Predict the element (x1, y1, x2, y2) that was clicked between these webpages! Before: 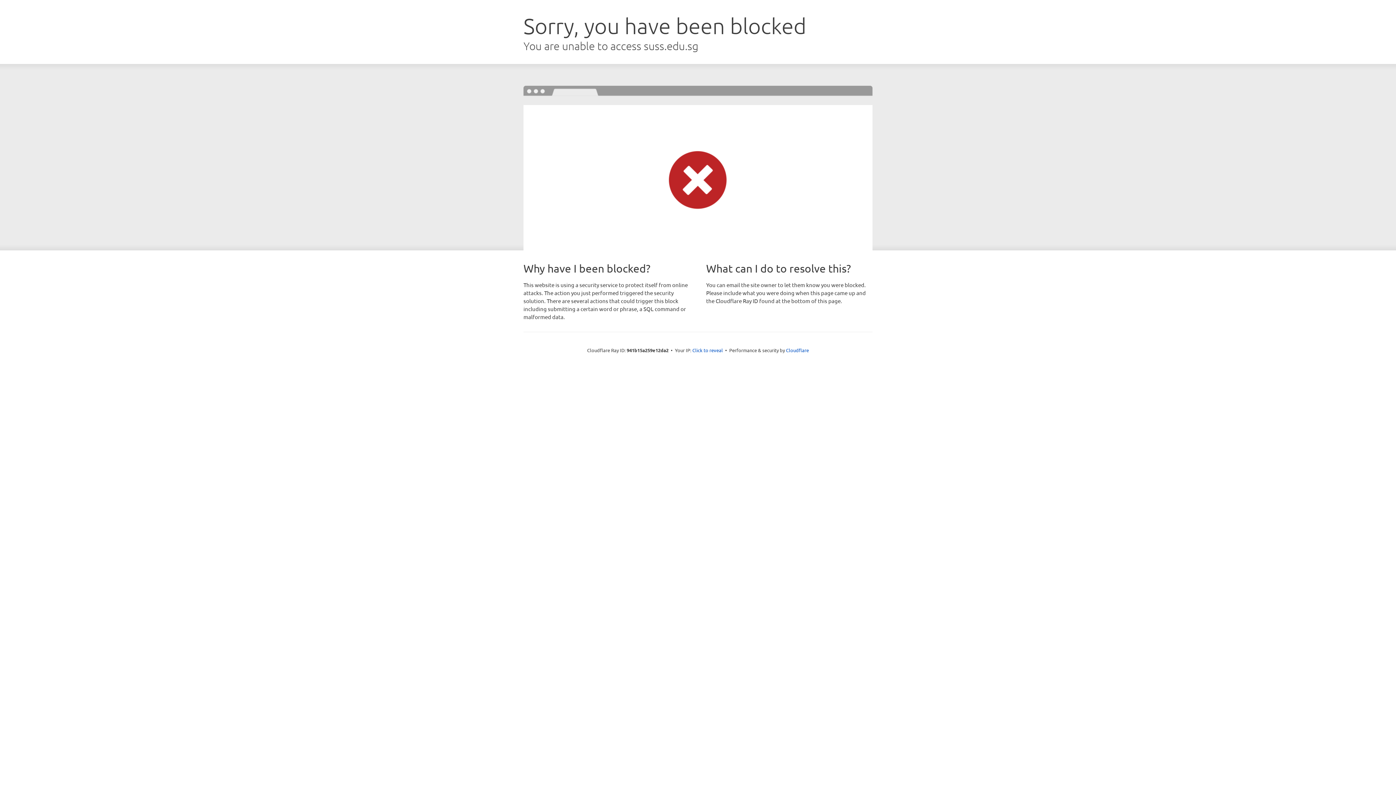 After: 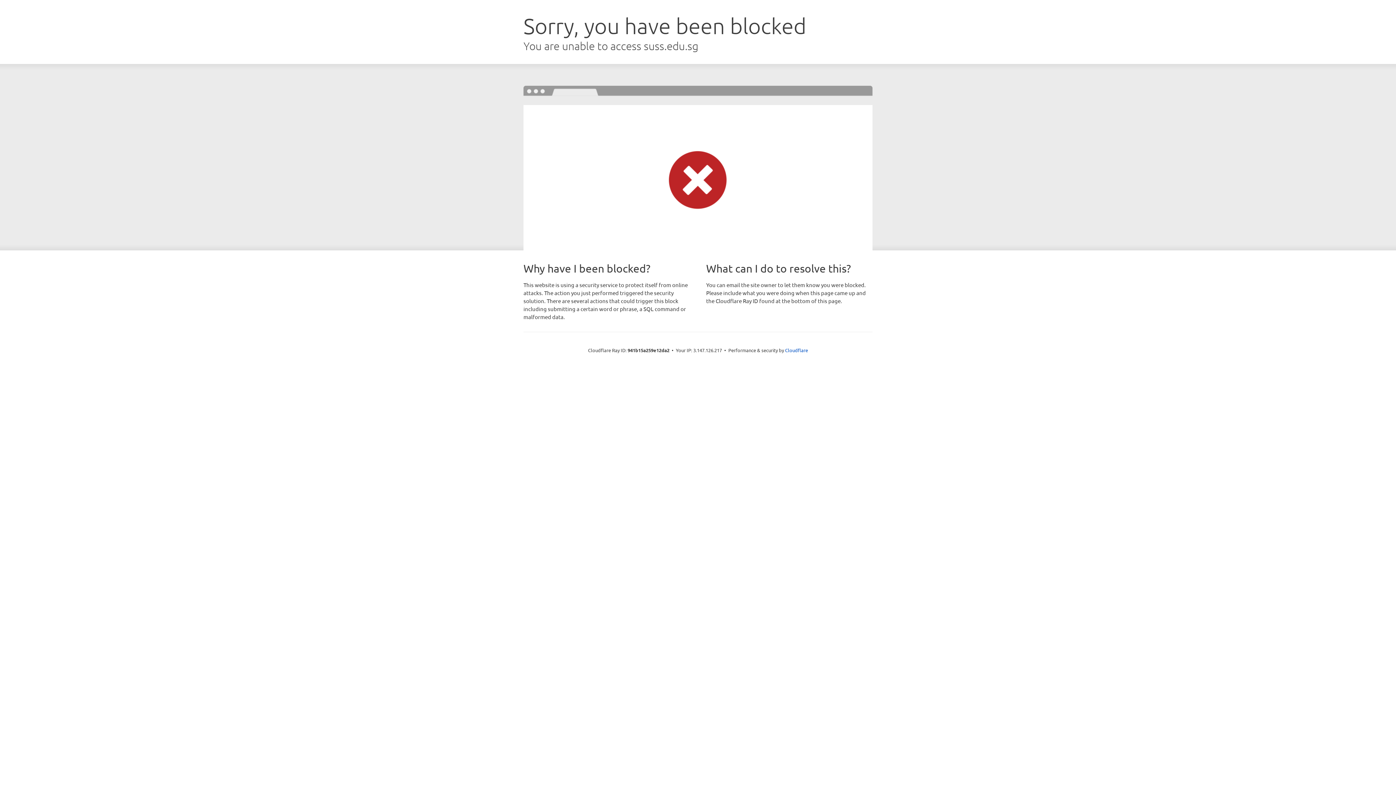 Action: label: Click to reveal bbox: (692, 346, 723, 353)